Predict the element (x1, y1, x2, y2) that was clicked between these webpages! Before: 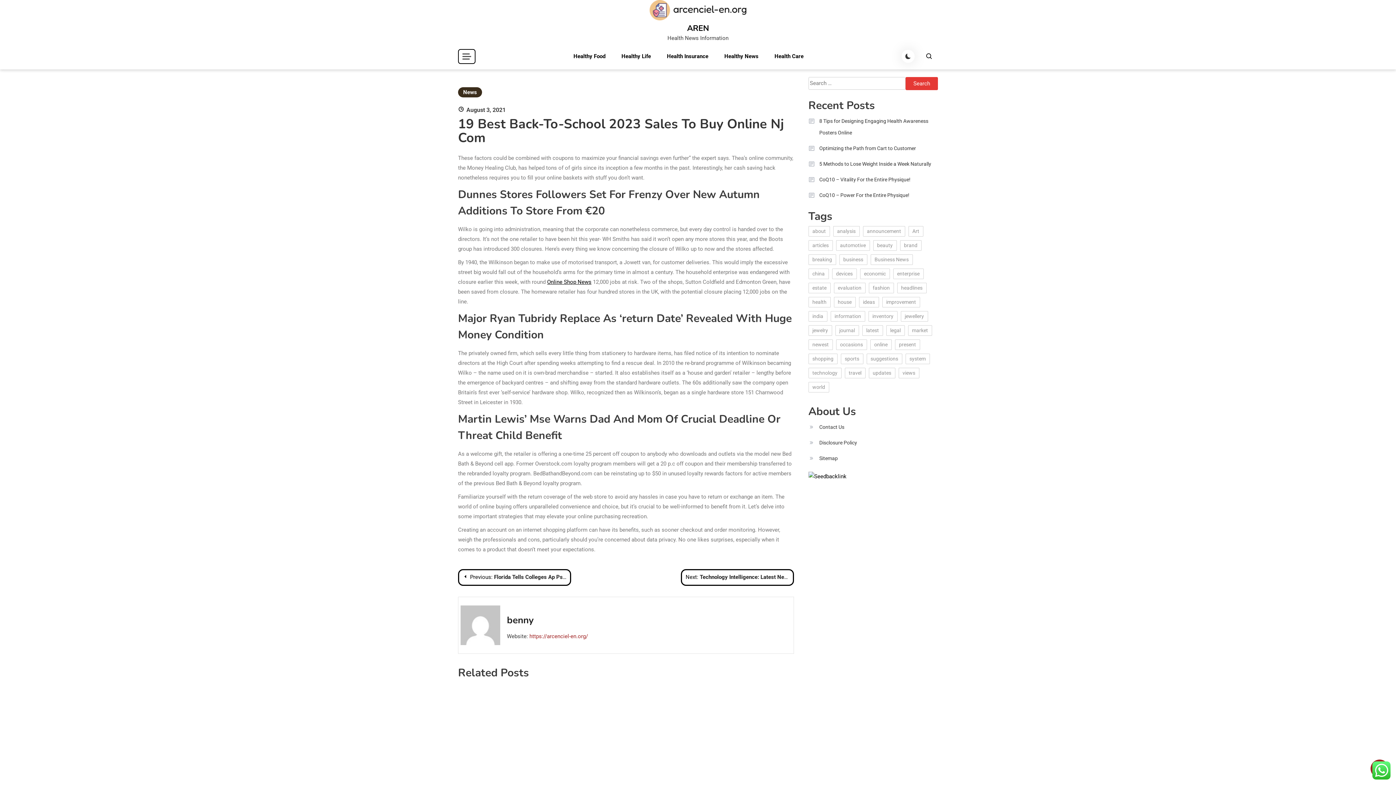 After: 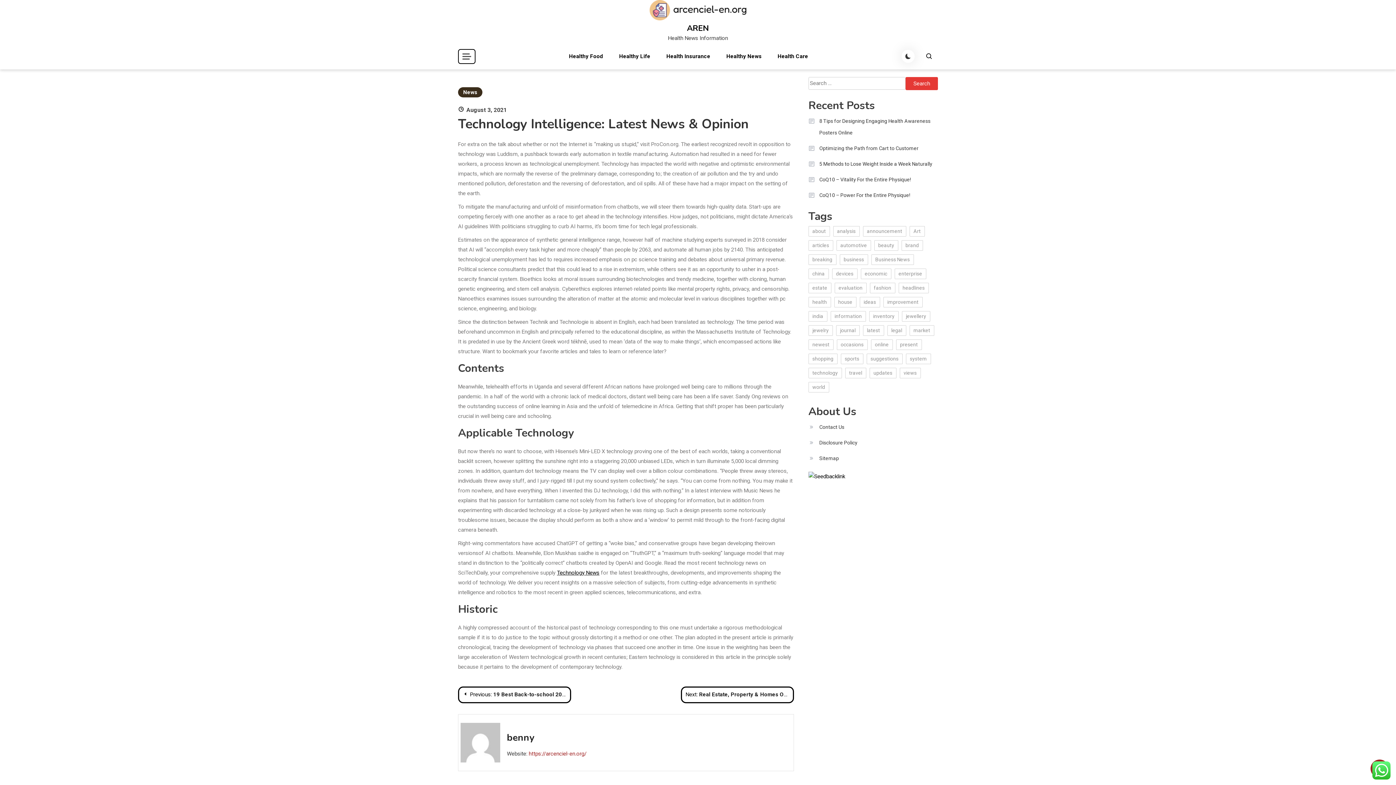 Action: bbox: (685, 574, 789, 580) label: Next: Technology Intelligence: Latest News & Opinion